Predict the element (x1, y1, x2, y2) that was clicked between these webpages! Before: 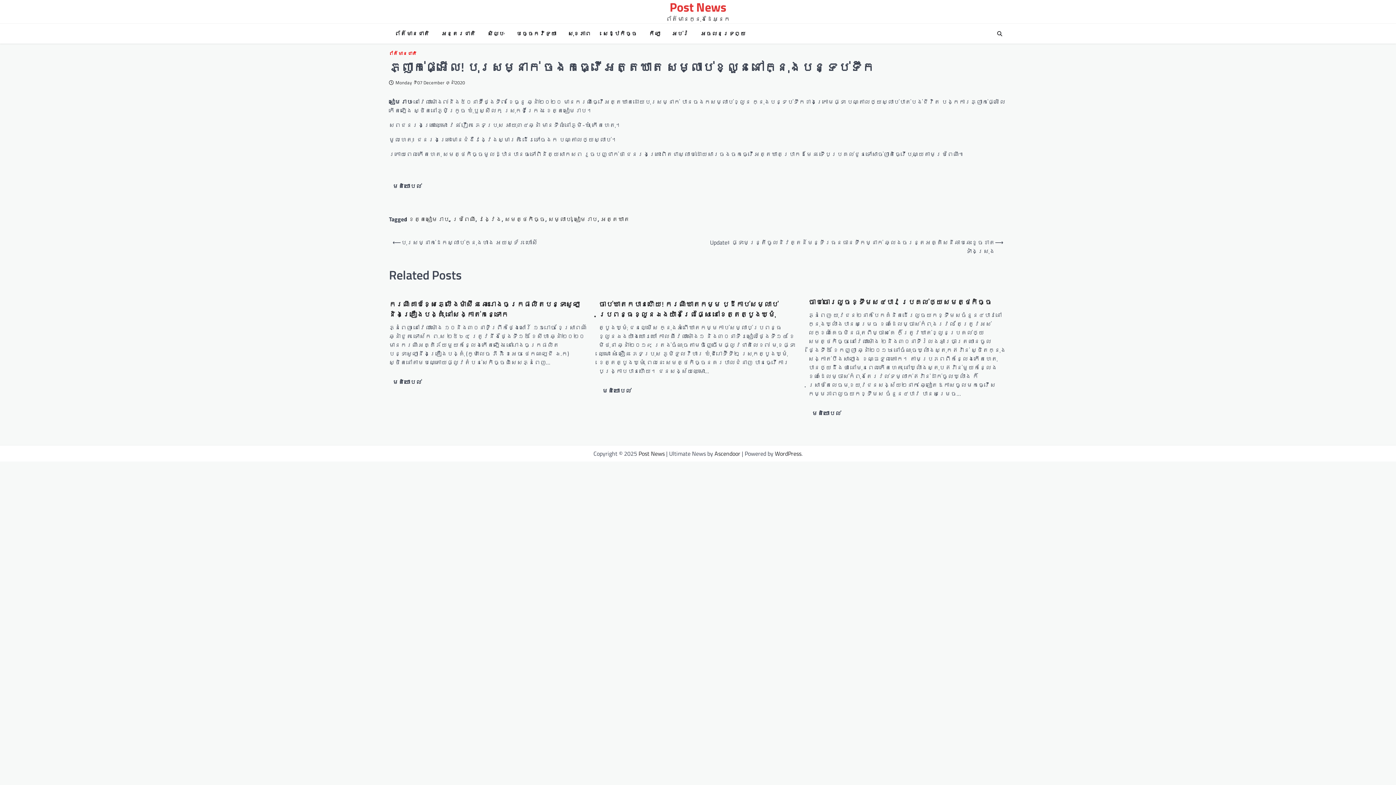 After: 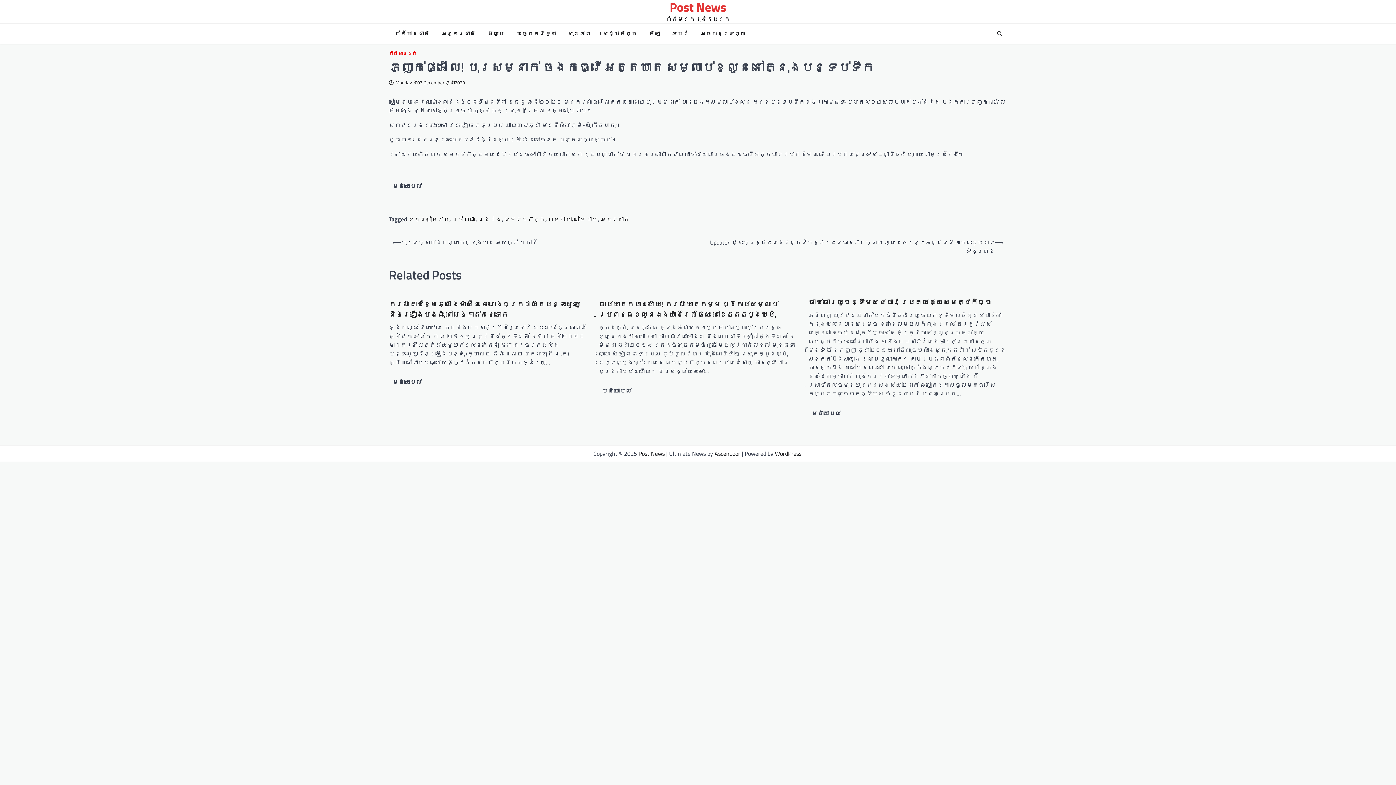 Action: bbox: (389, 79, 465, 86) label: Monday ទី07 December ឆ្នាំ2020